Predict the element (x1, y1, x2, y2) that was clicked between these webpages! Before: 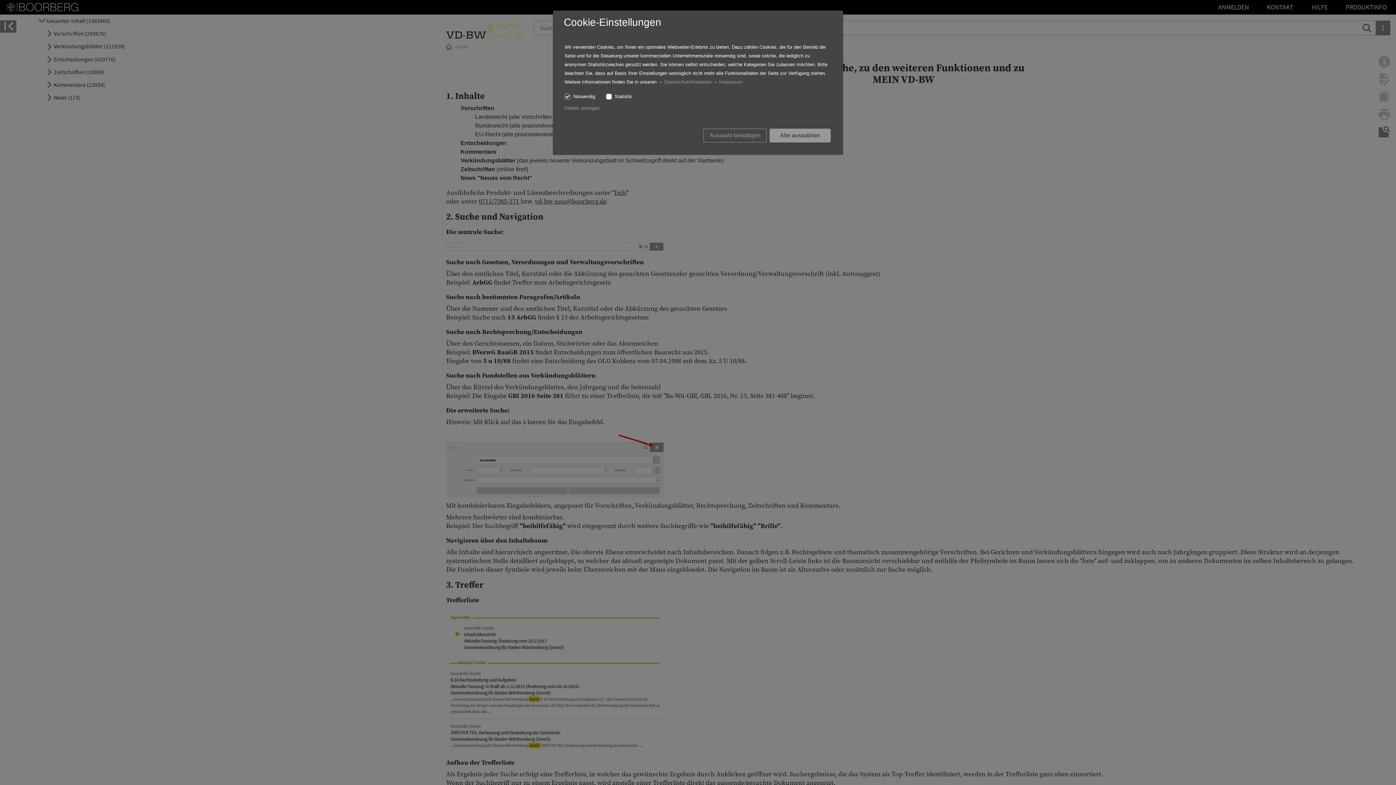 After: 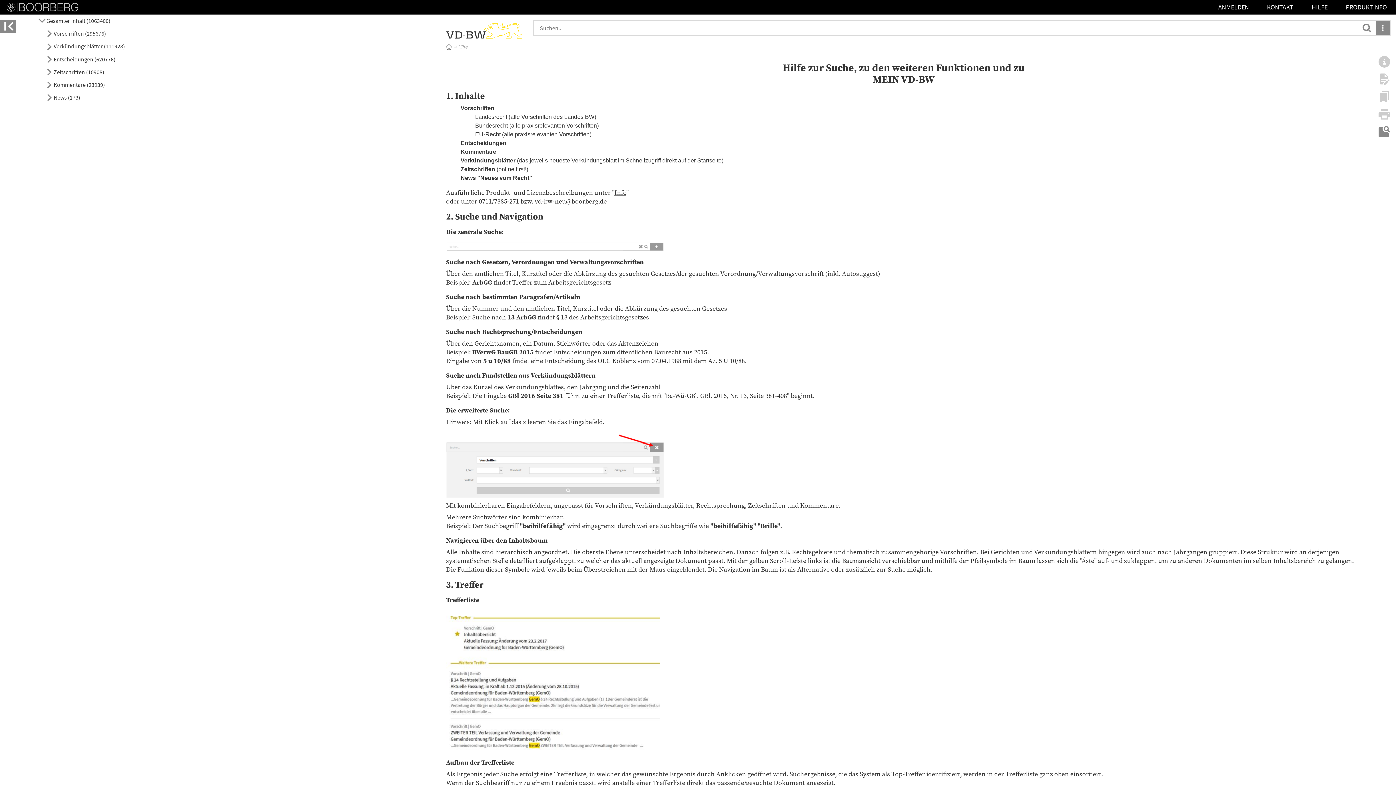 Action: bbox: (769, 128, 830, 142) label: Alle auswählen